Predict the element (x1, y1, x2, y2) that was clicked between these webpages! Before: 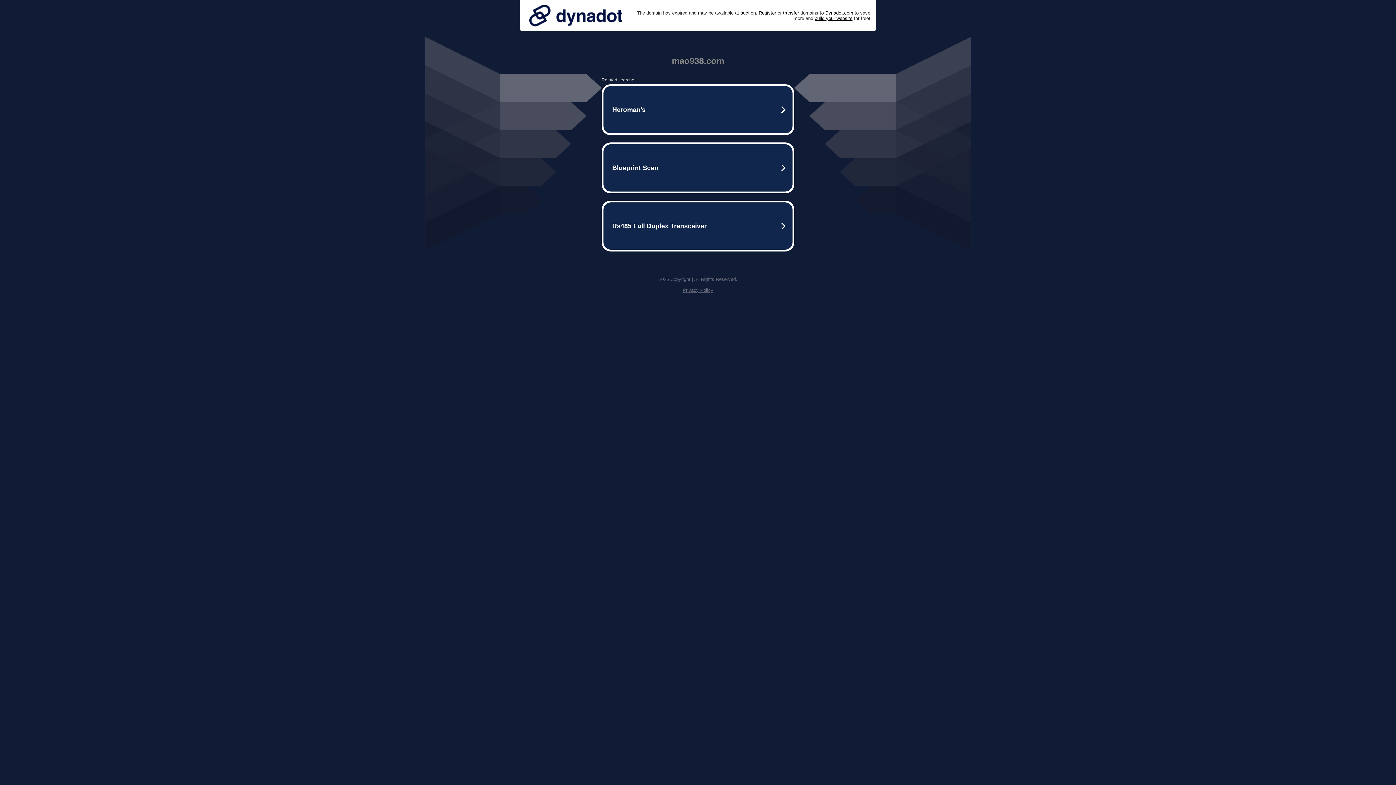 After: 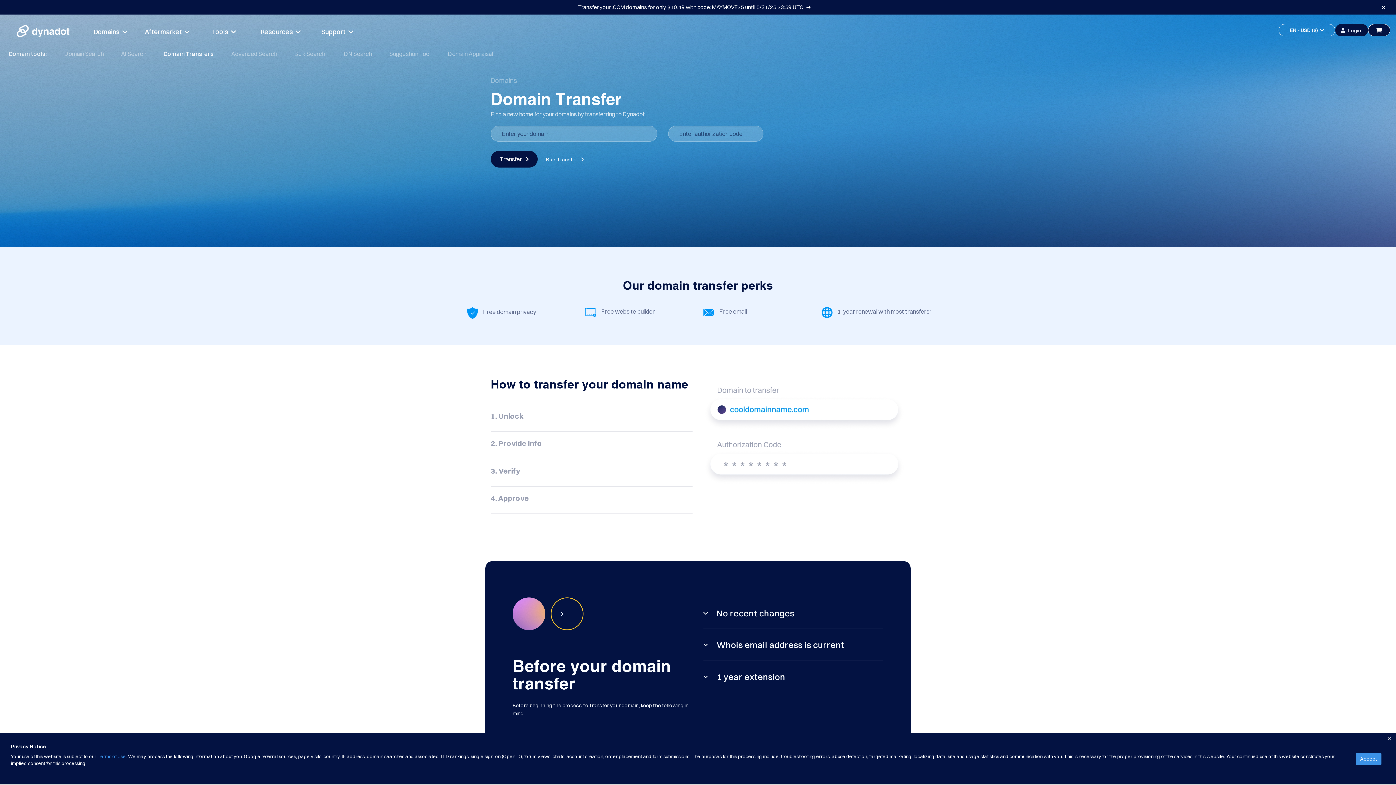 Action: bbox: (783, 10, 799, 15) label: transfer